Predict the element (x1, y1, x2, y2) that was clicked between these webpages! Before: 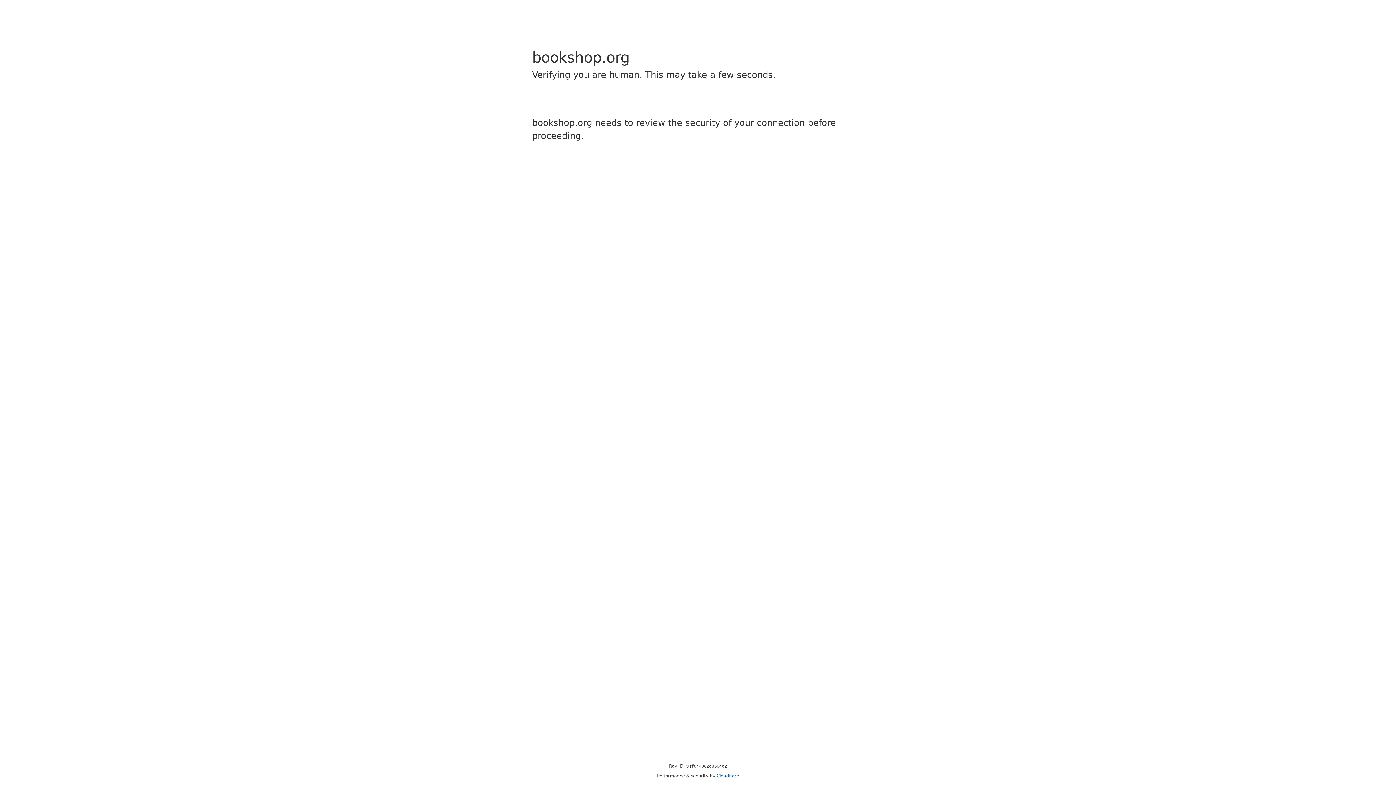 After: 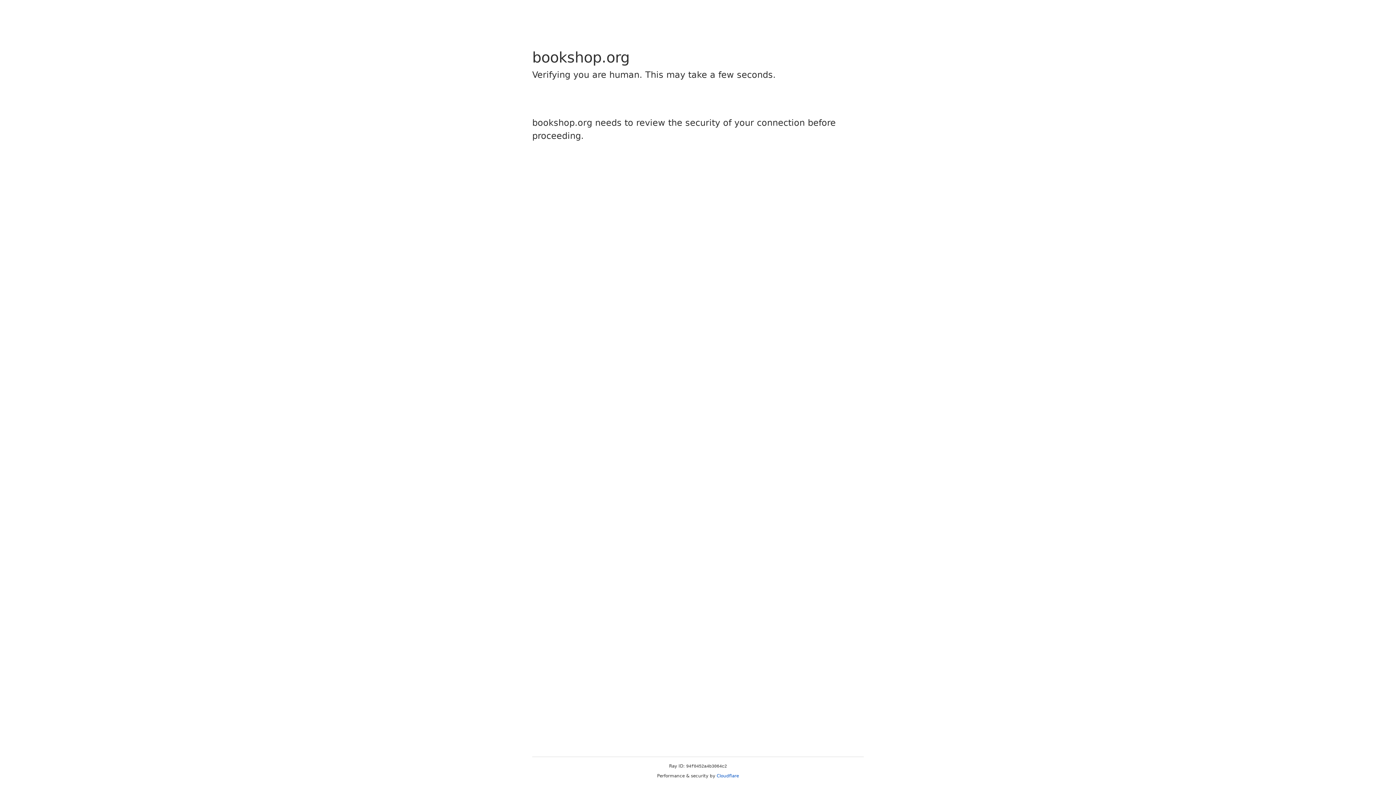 Action: label: Cloudflare bbox: (716, 773, 739, 778)